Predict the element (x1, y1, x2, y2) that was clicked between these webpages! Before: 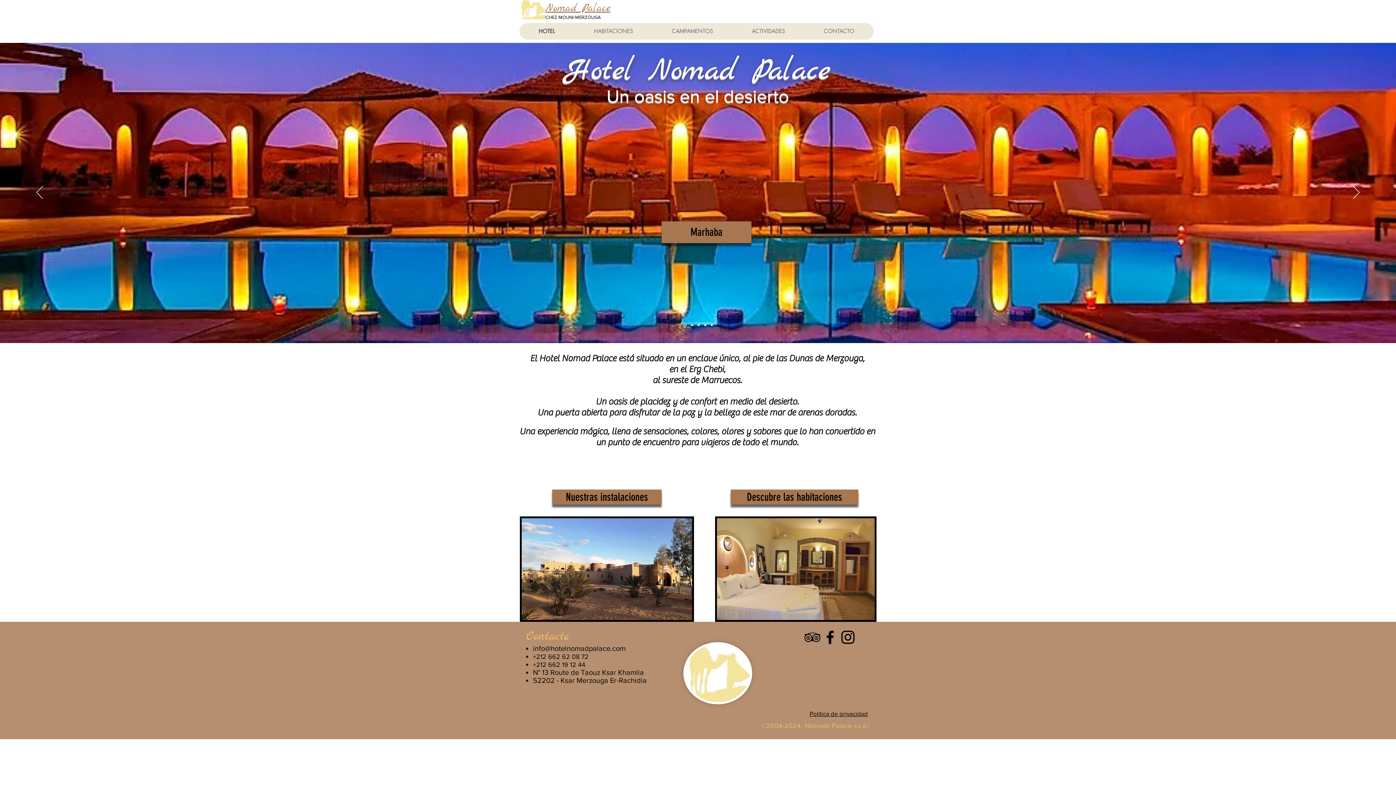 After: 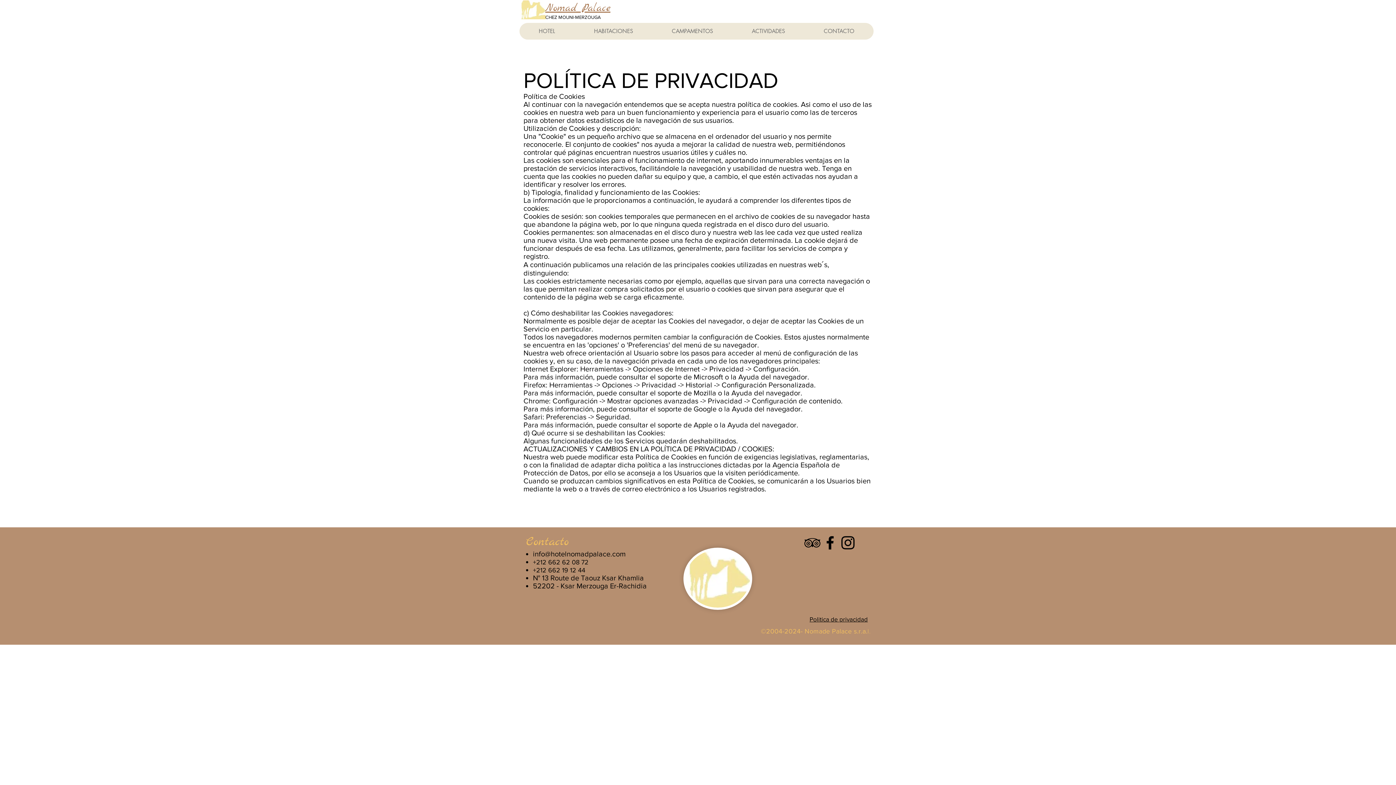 Action: label: Politica de privacidad bbox: (809, 710, 868, 717)